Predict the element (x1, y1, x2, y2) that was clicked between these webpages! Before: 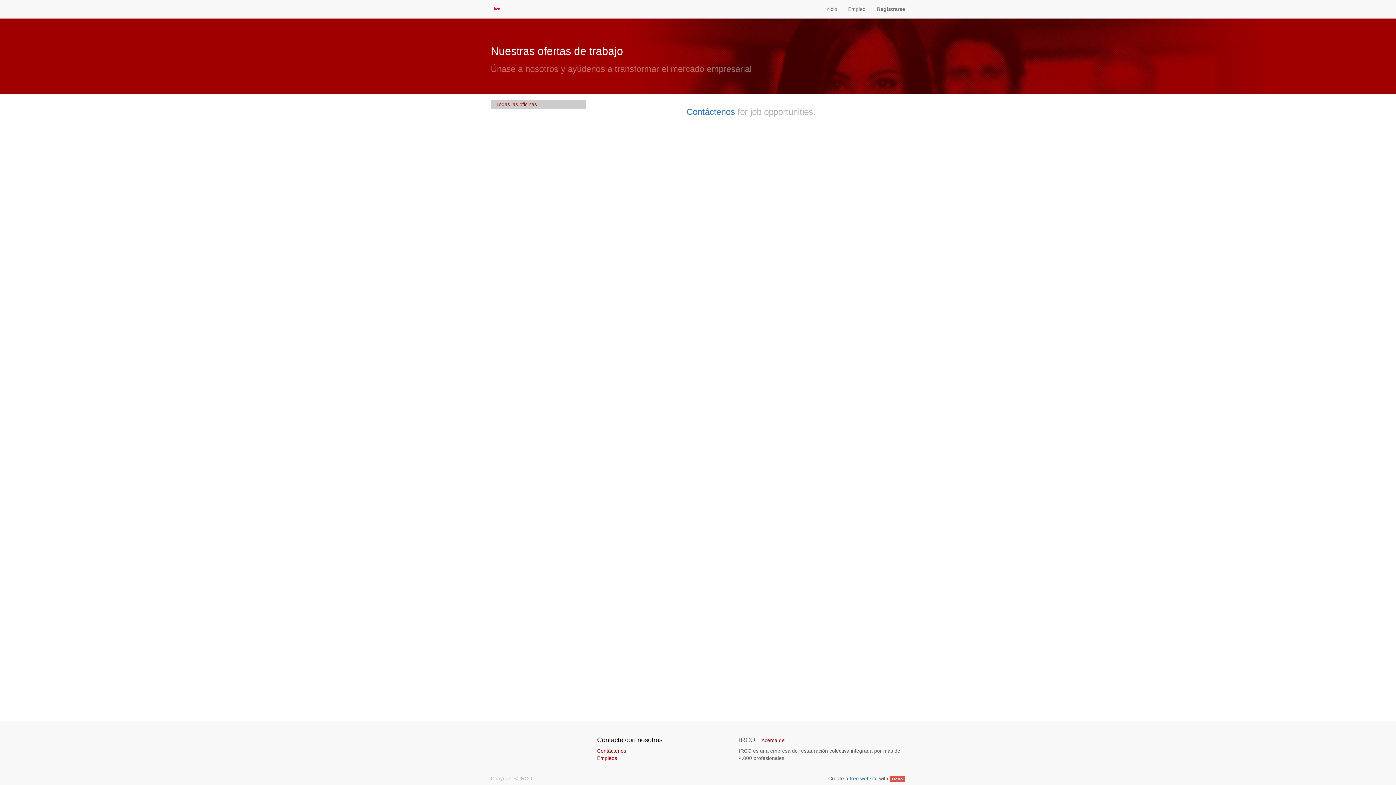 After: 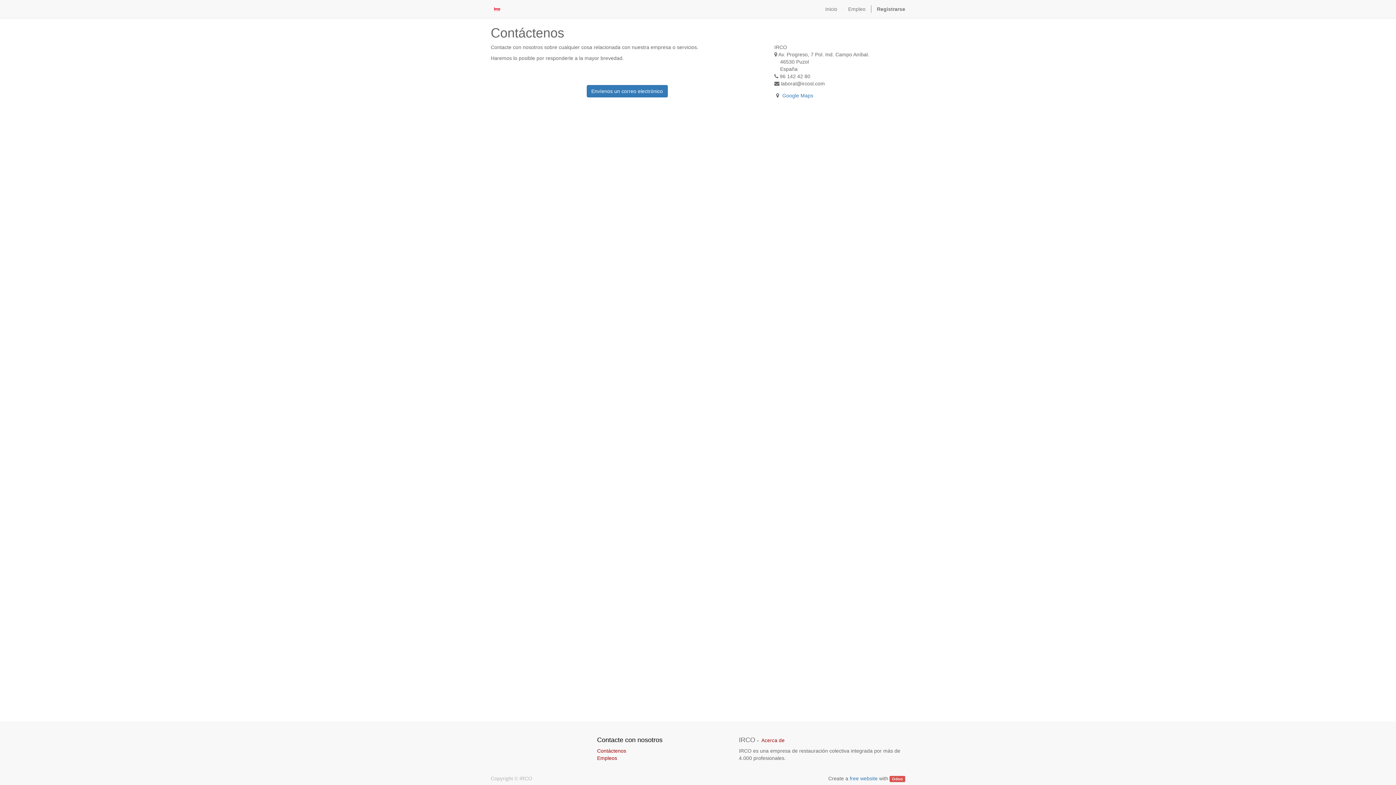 Action: label: Contáctenos bbox: (686, 106, 735, 116)